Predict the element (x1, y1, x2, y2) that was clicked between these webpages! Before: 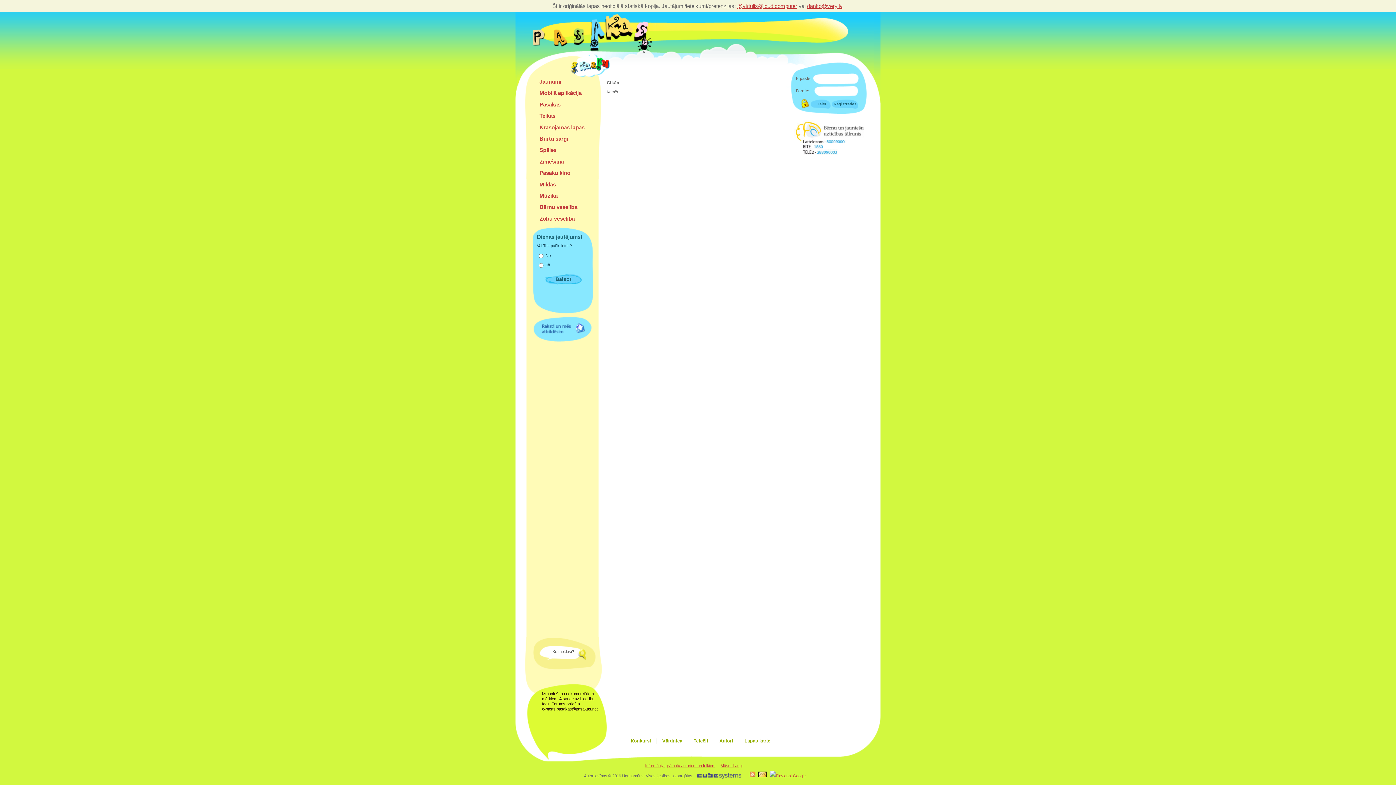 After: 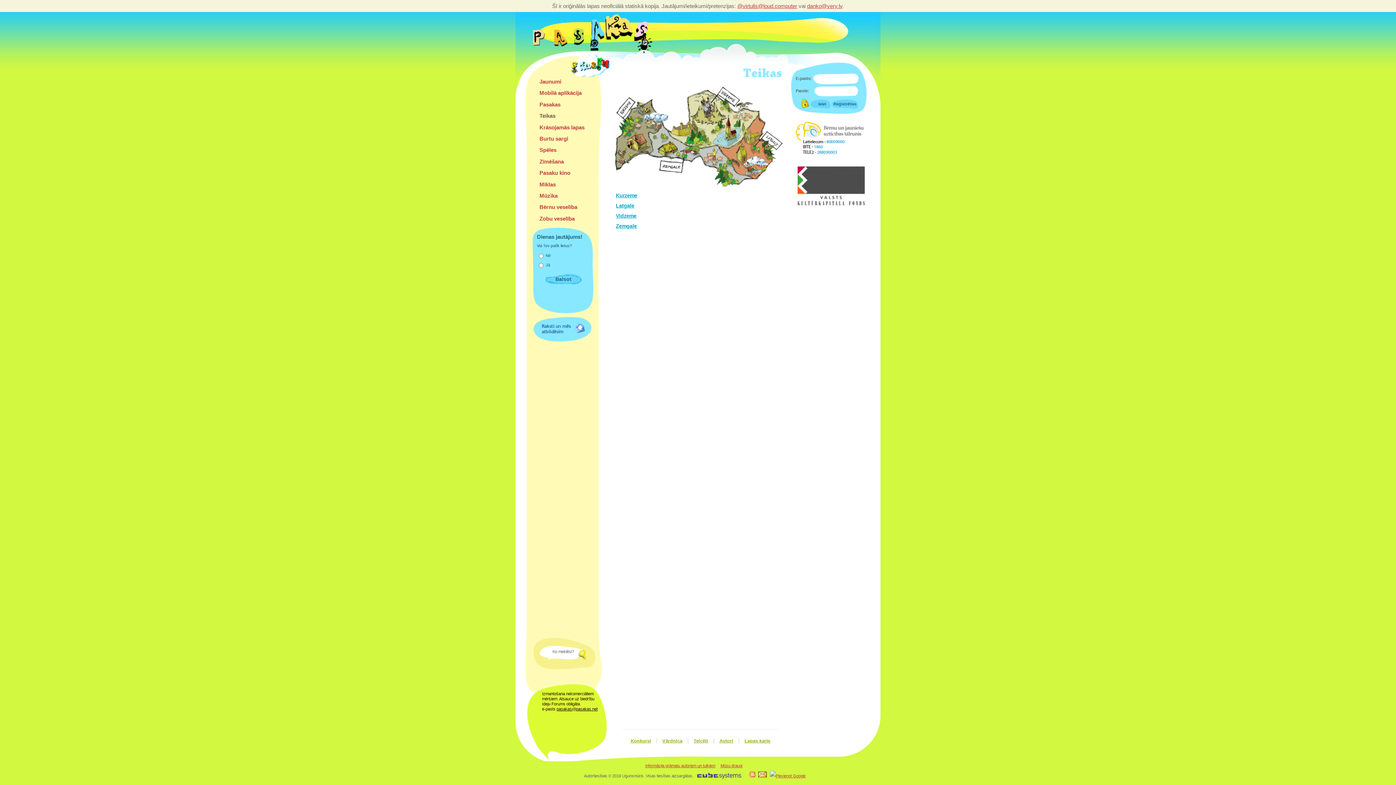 Action: label: Teikas bbox: (539, 112, 555, 118)